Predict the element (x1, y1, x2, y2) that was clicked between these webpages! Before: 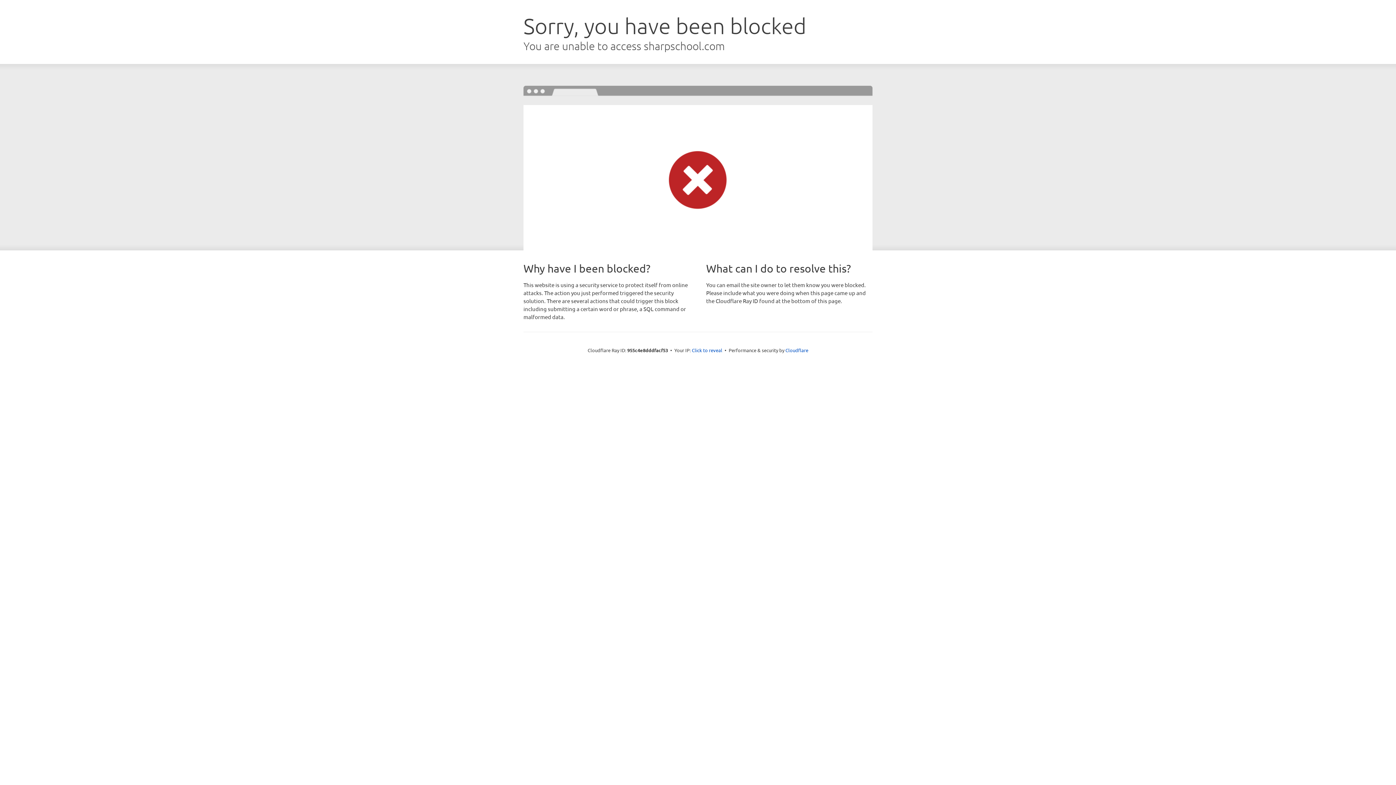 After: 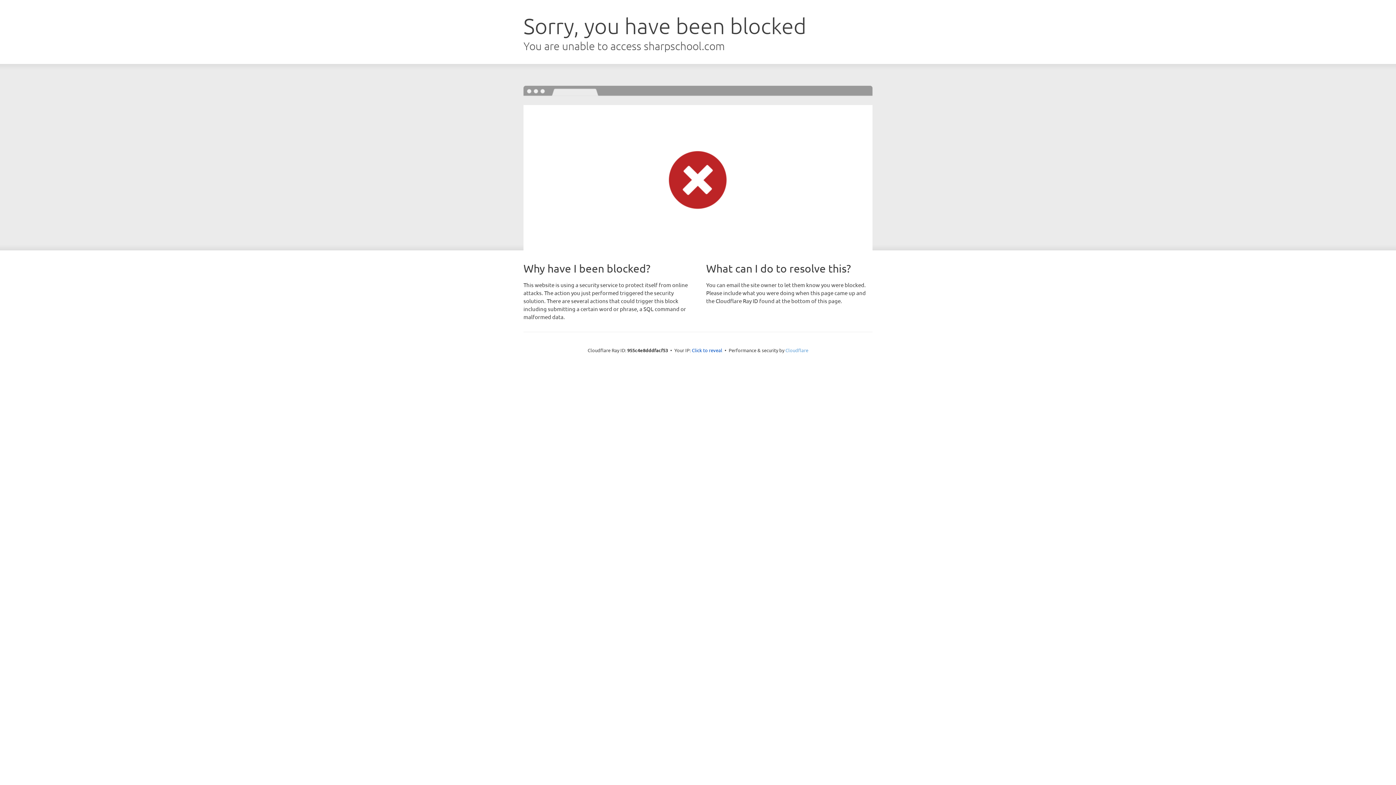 Action: label: Cloudflare bbox: (785, 347, 808, 353)